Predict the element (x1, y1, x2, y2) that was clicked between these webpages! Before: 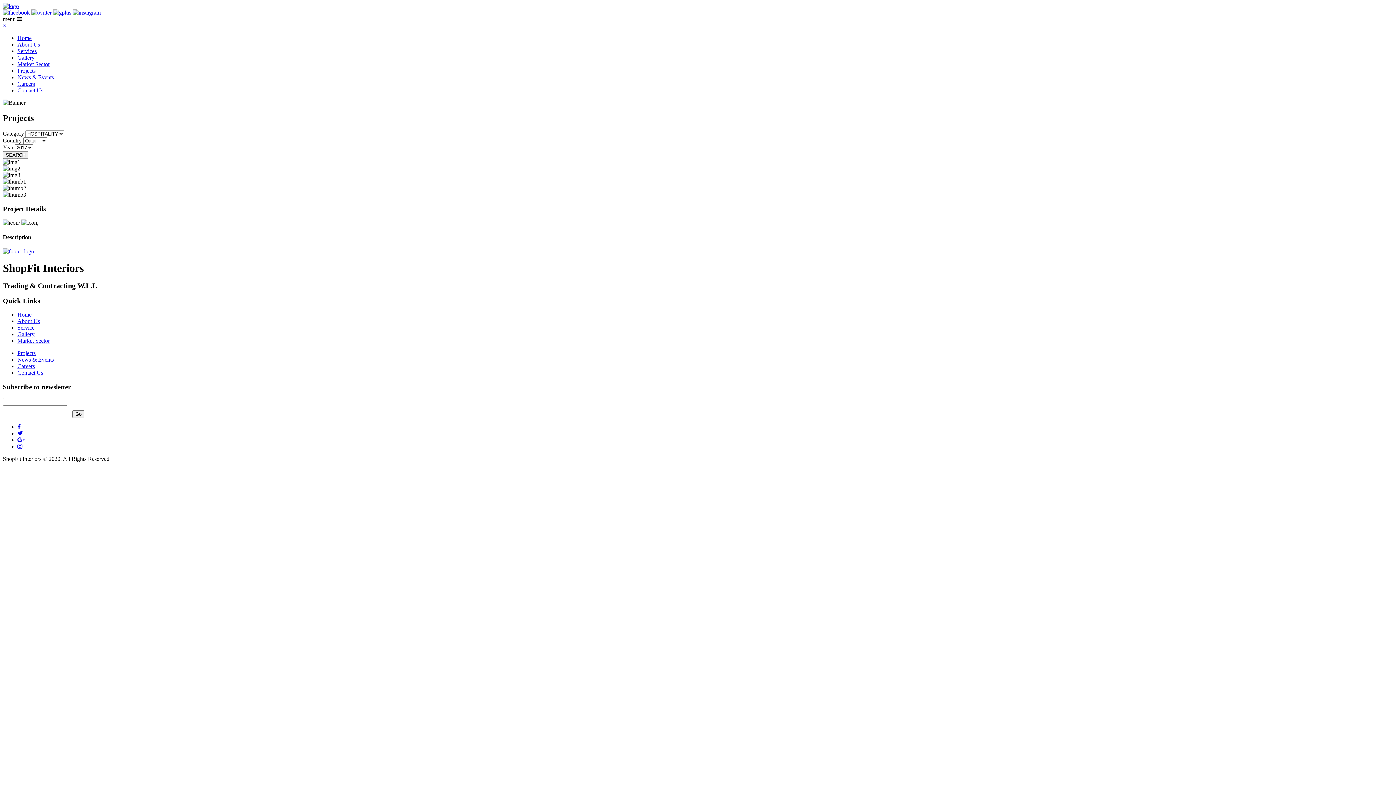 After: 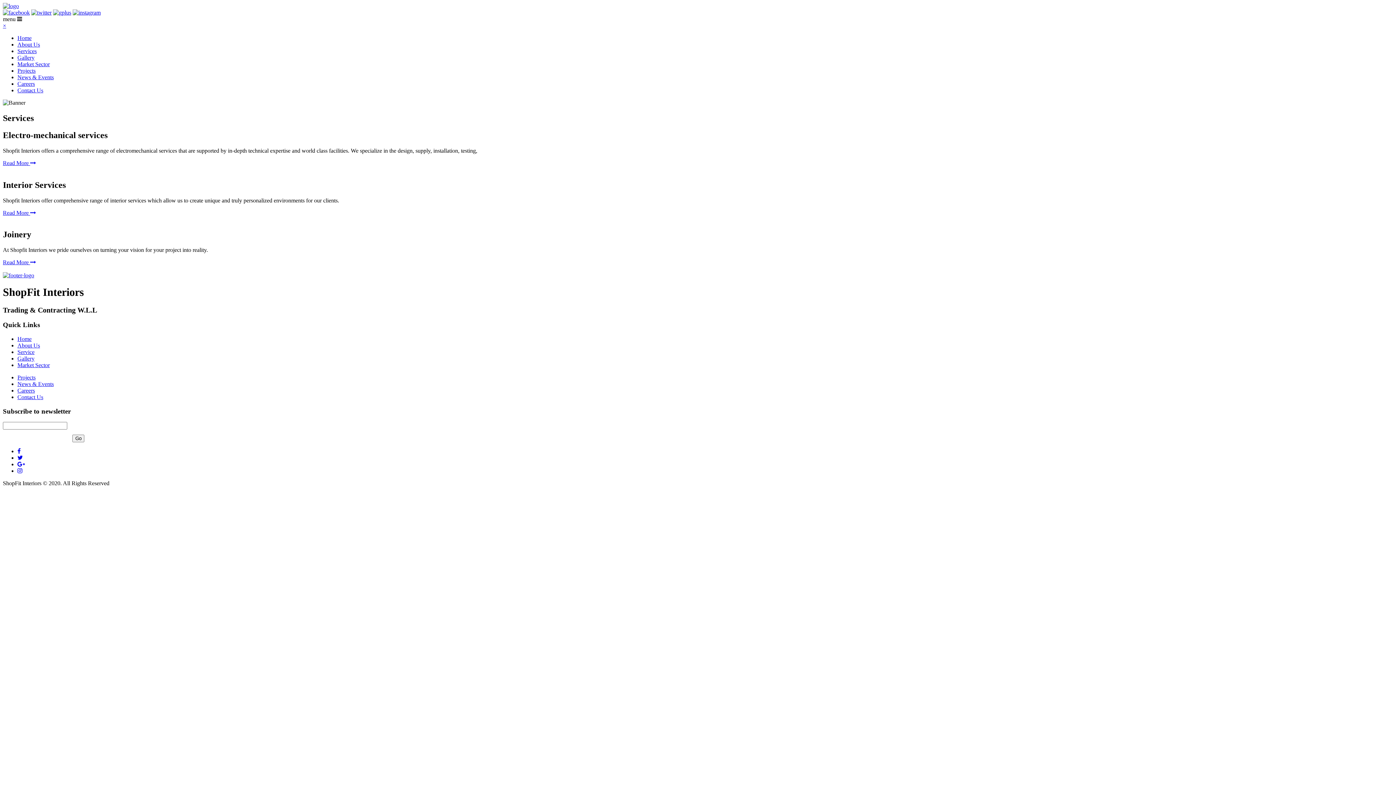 Action: bbox: (17, 324, 34, 331) label: Service